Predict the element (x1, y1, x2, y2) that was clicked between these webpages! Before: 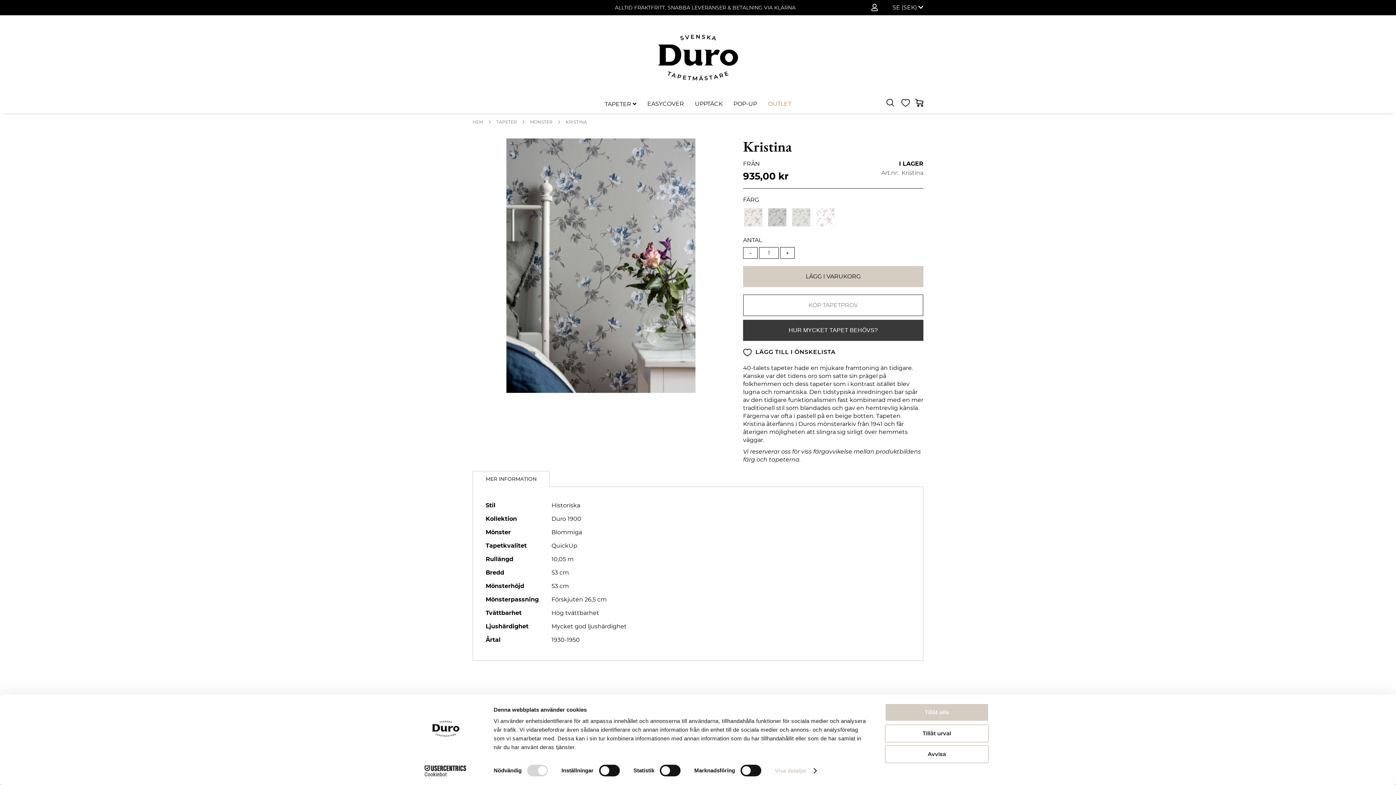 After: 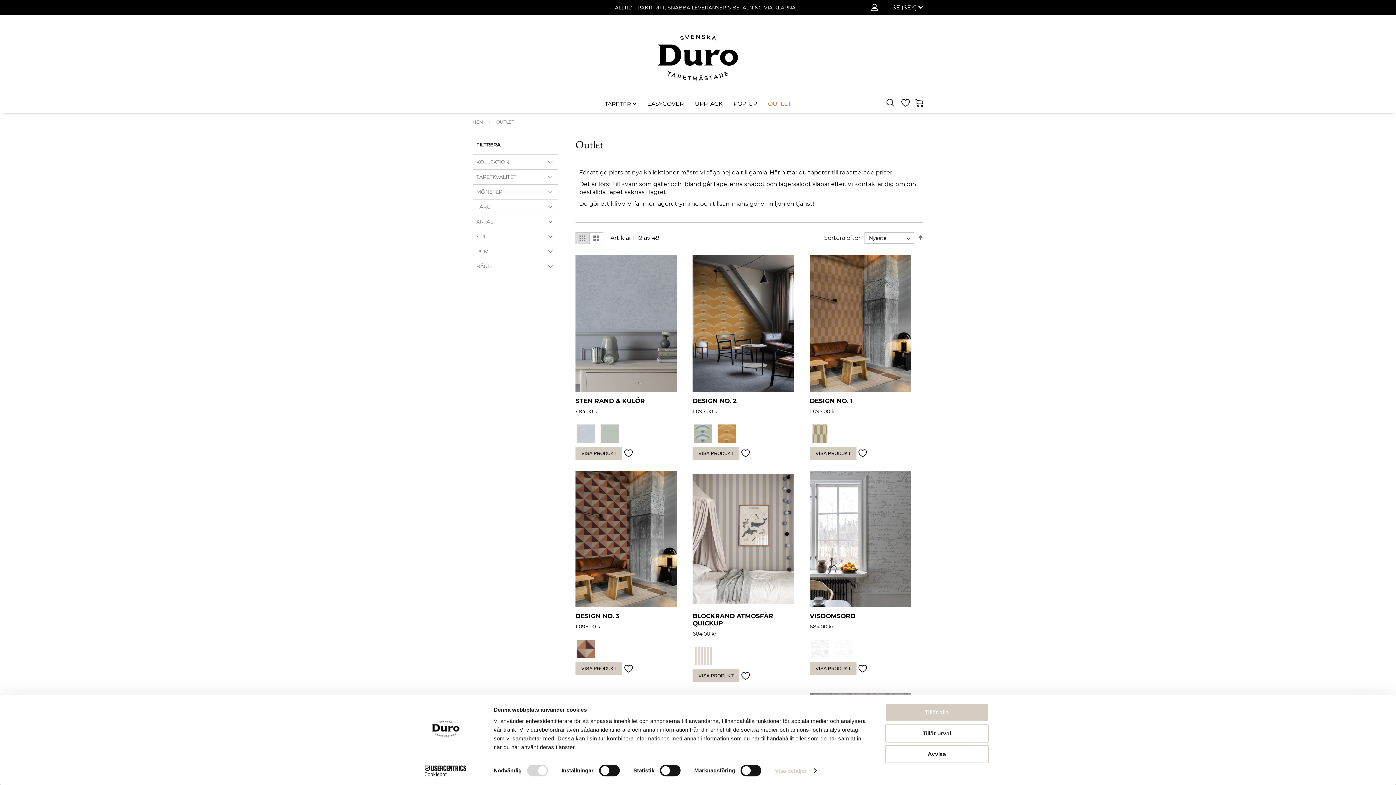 Action: label: OUTLET bbox: (762, 95, 796, 113)